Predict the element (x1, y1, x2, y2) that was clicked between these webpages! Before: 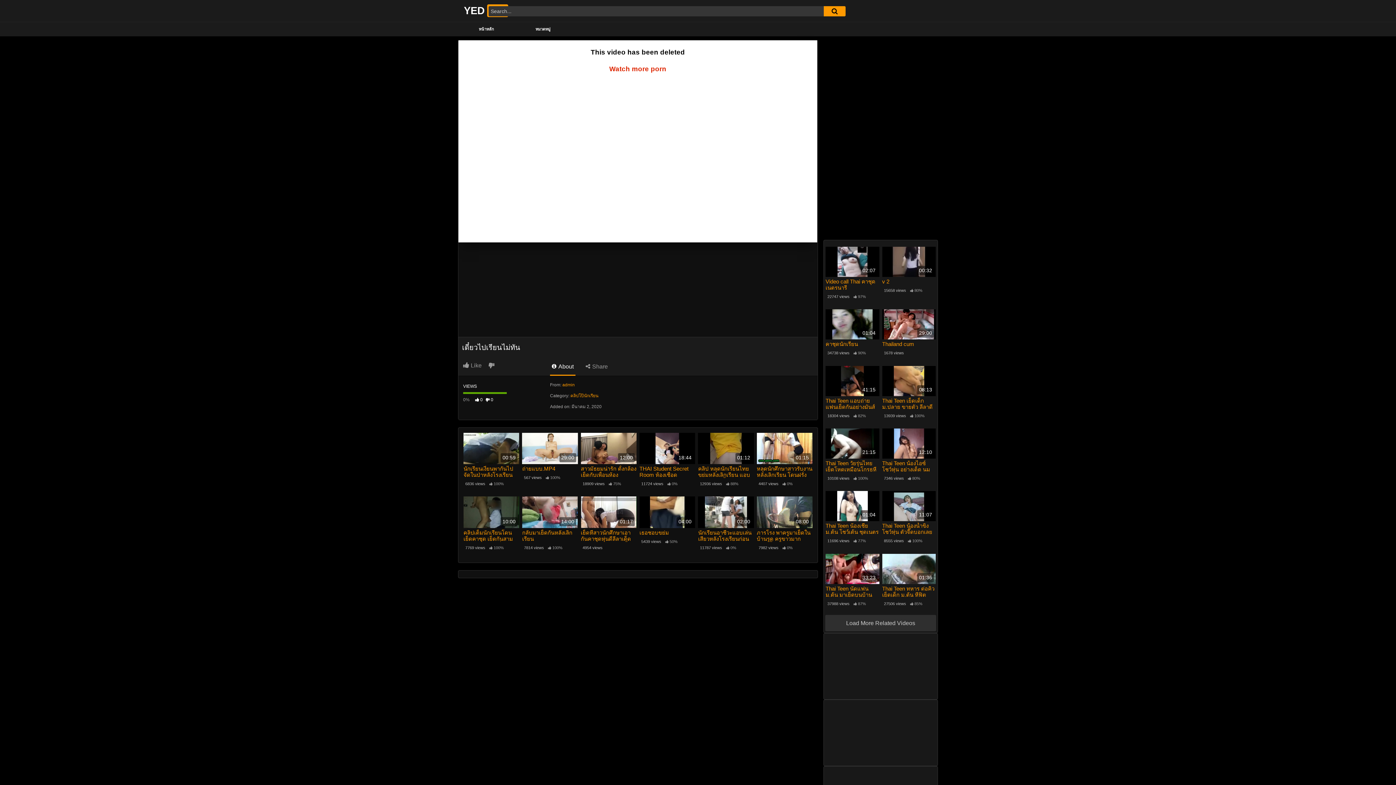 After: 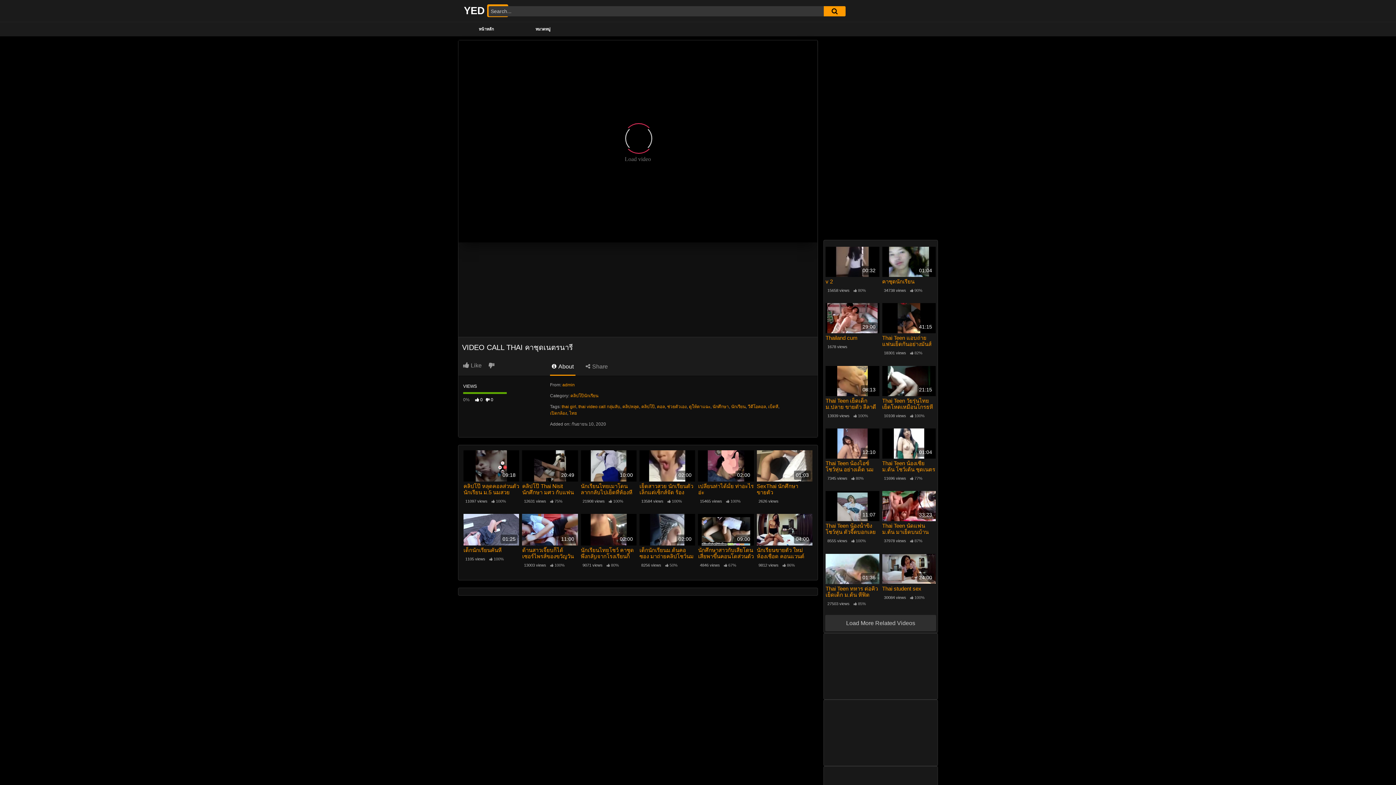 Action: bbox: (825, 278, 879, 290) label: Video call Thai คาชุดเนตรนารี